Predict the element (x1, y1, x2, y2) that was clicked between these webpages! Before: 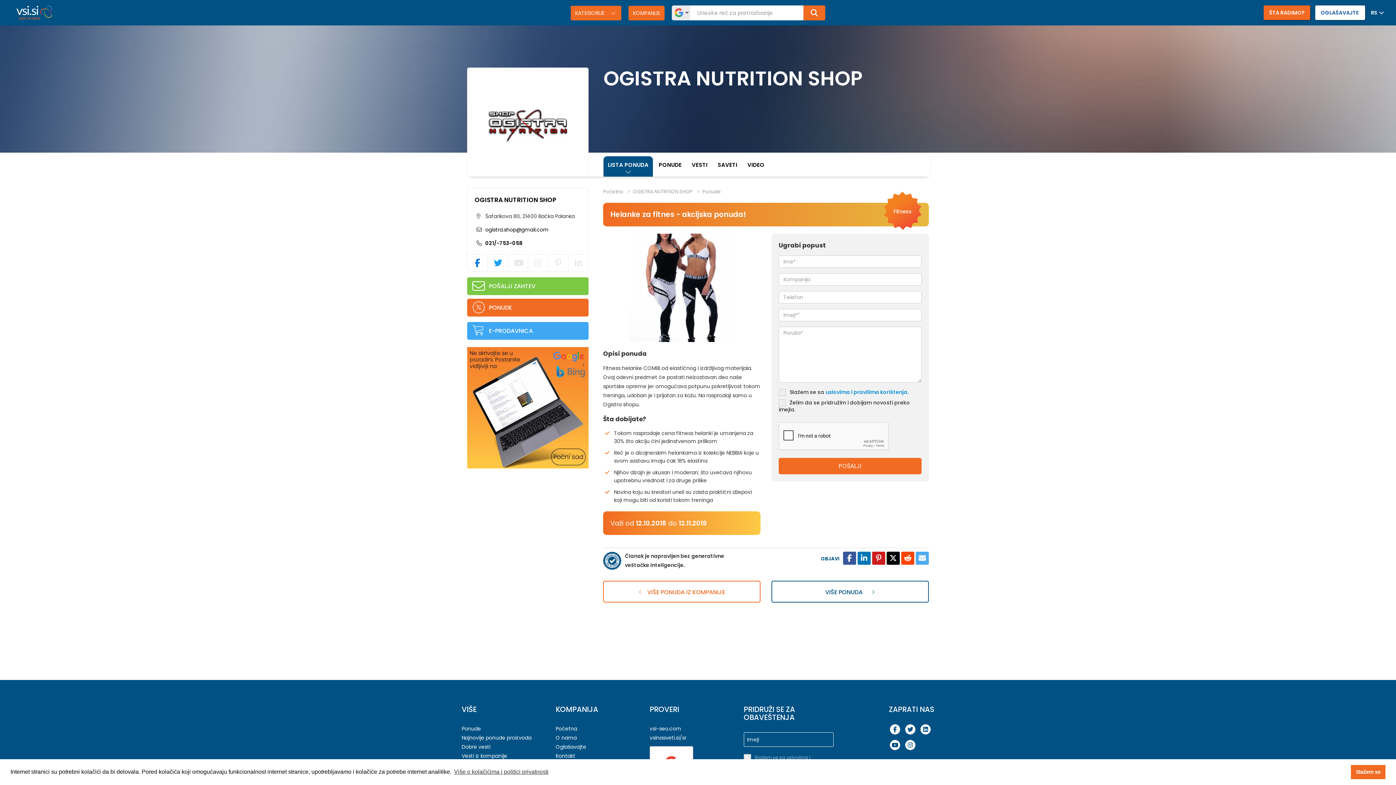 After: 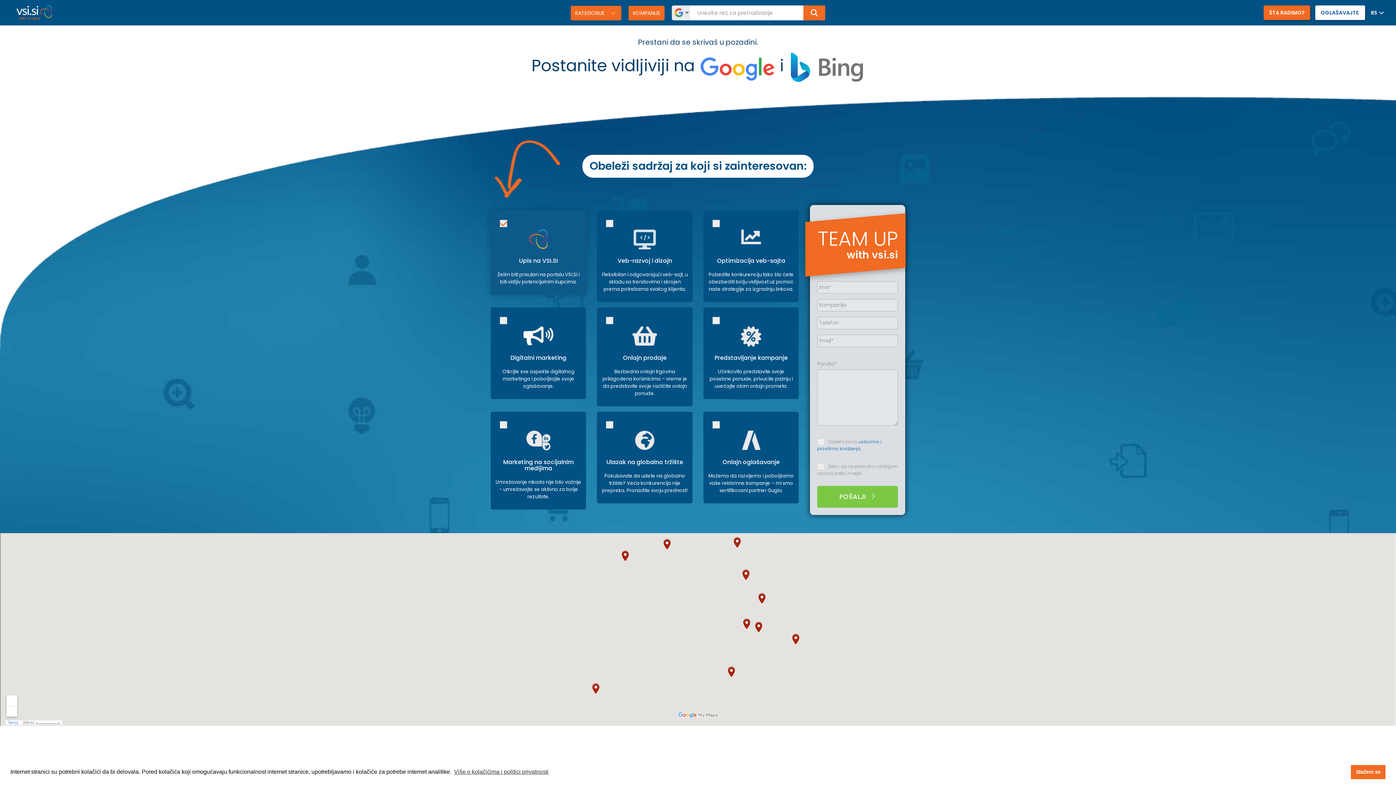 Action: bbox: (467, 347, 588, 468)